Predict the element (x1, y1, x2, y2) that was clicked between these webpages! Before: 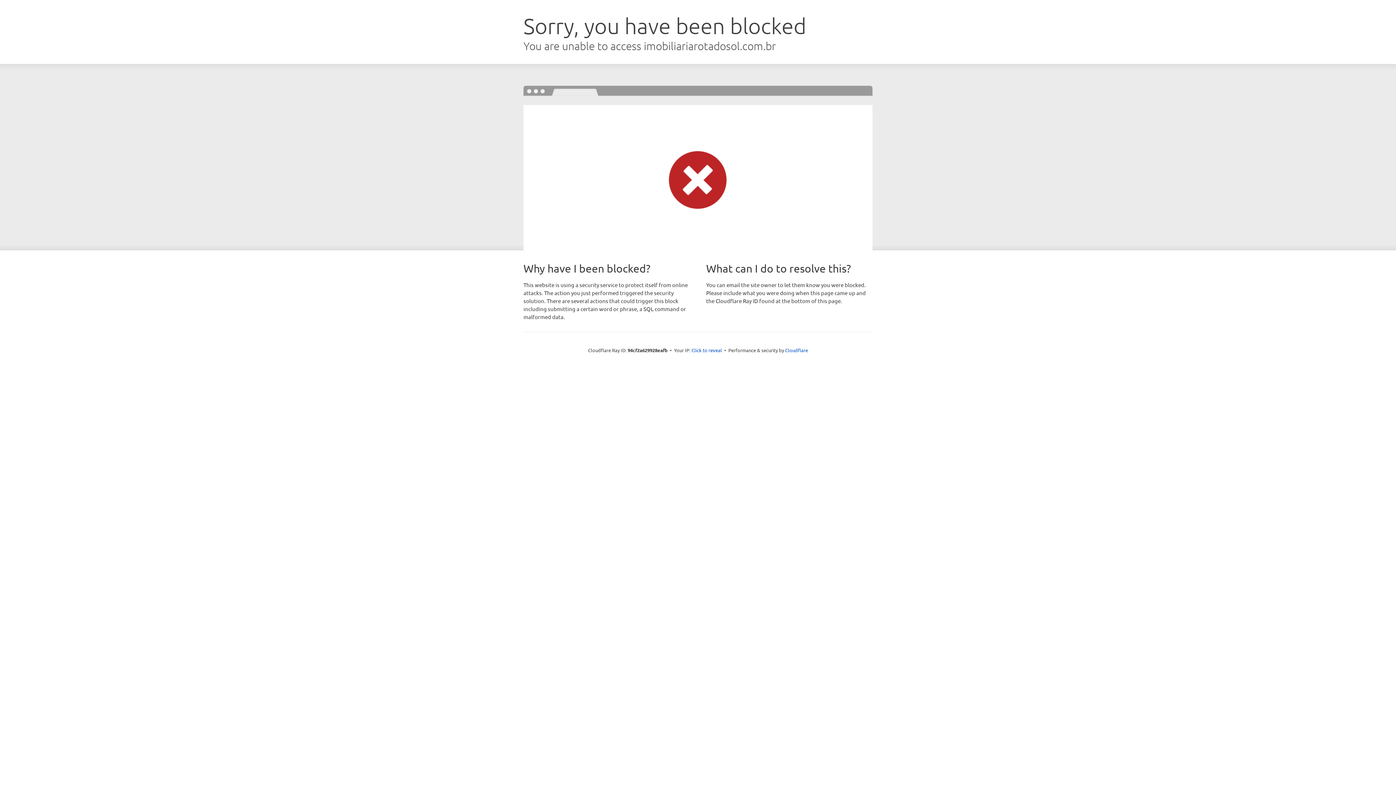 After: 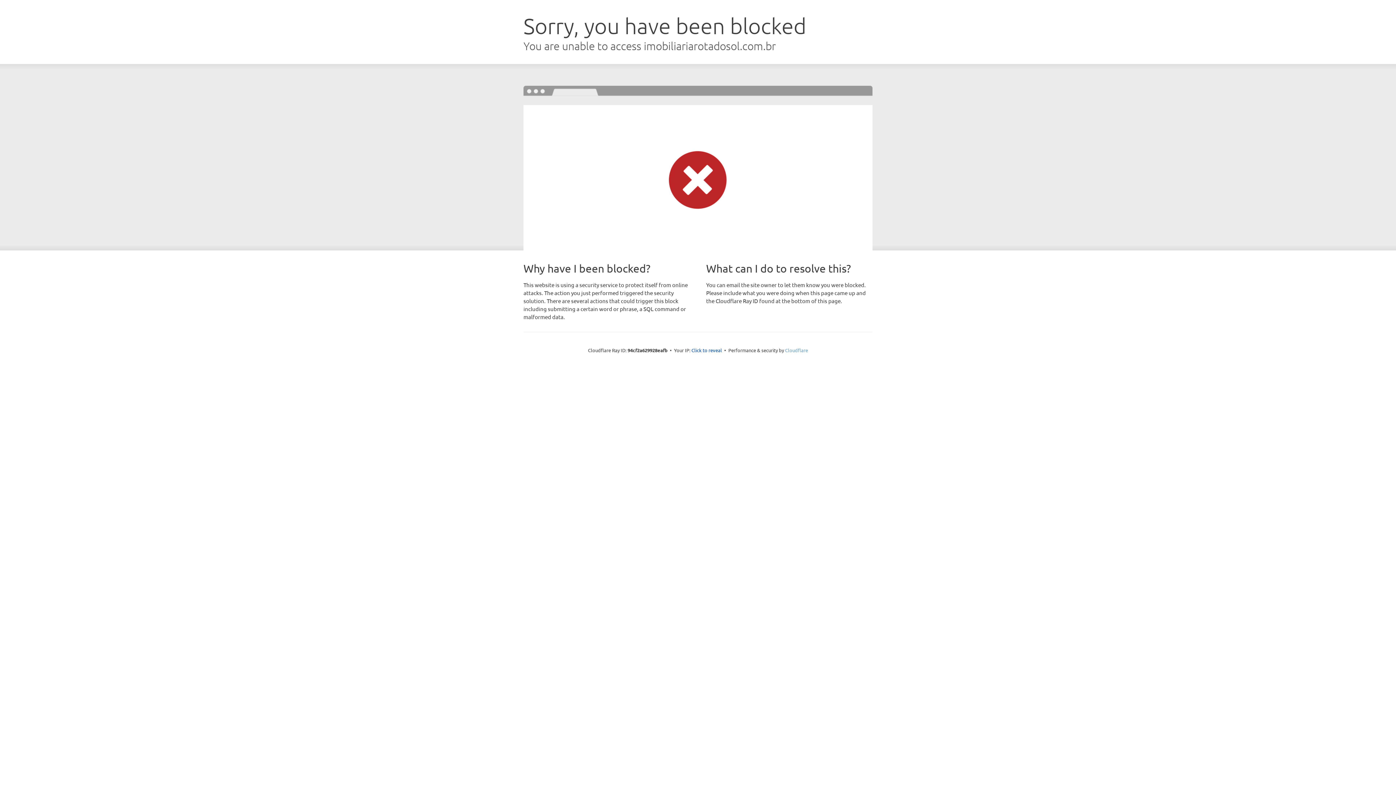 Action: bbox: (785, 347, 808, 353) label: Cloudflare